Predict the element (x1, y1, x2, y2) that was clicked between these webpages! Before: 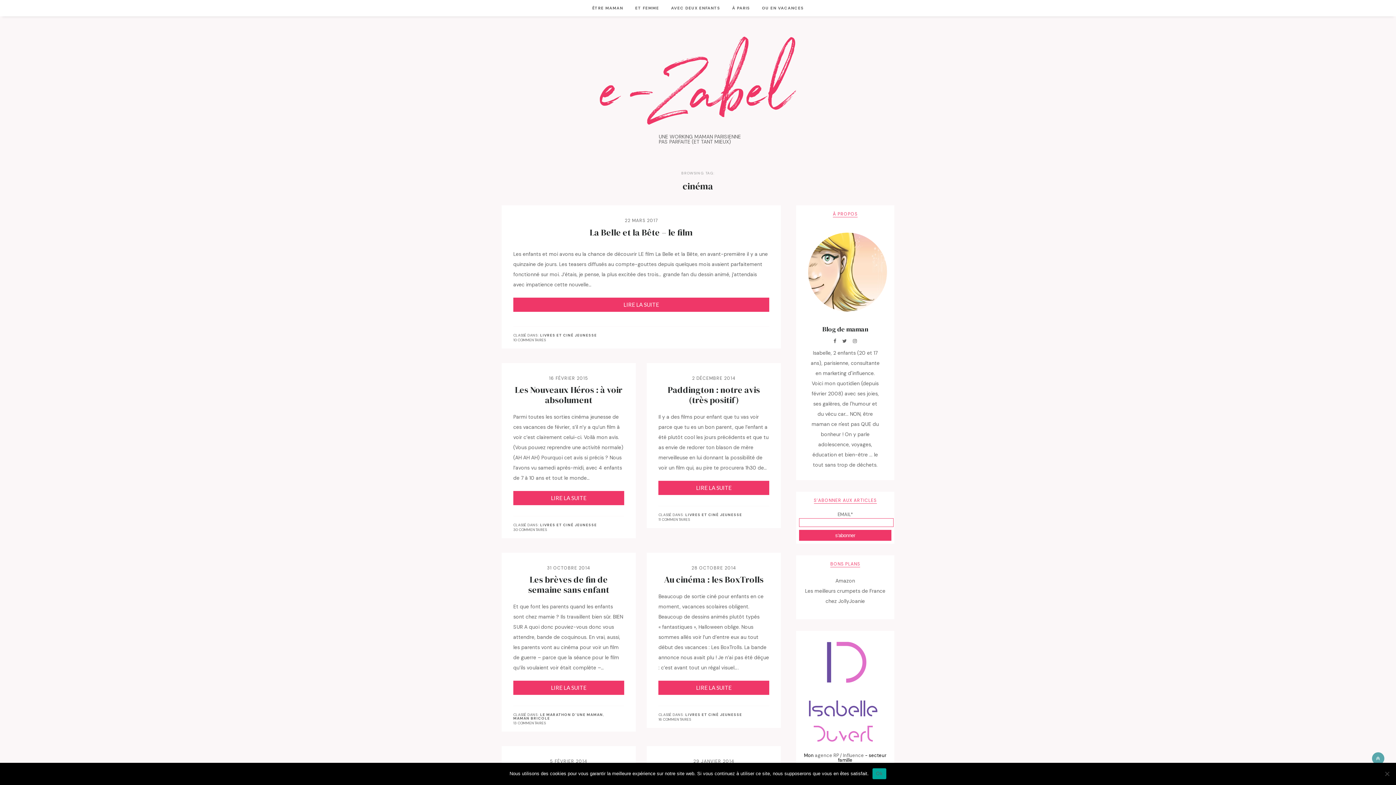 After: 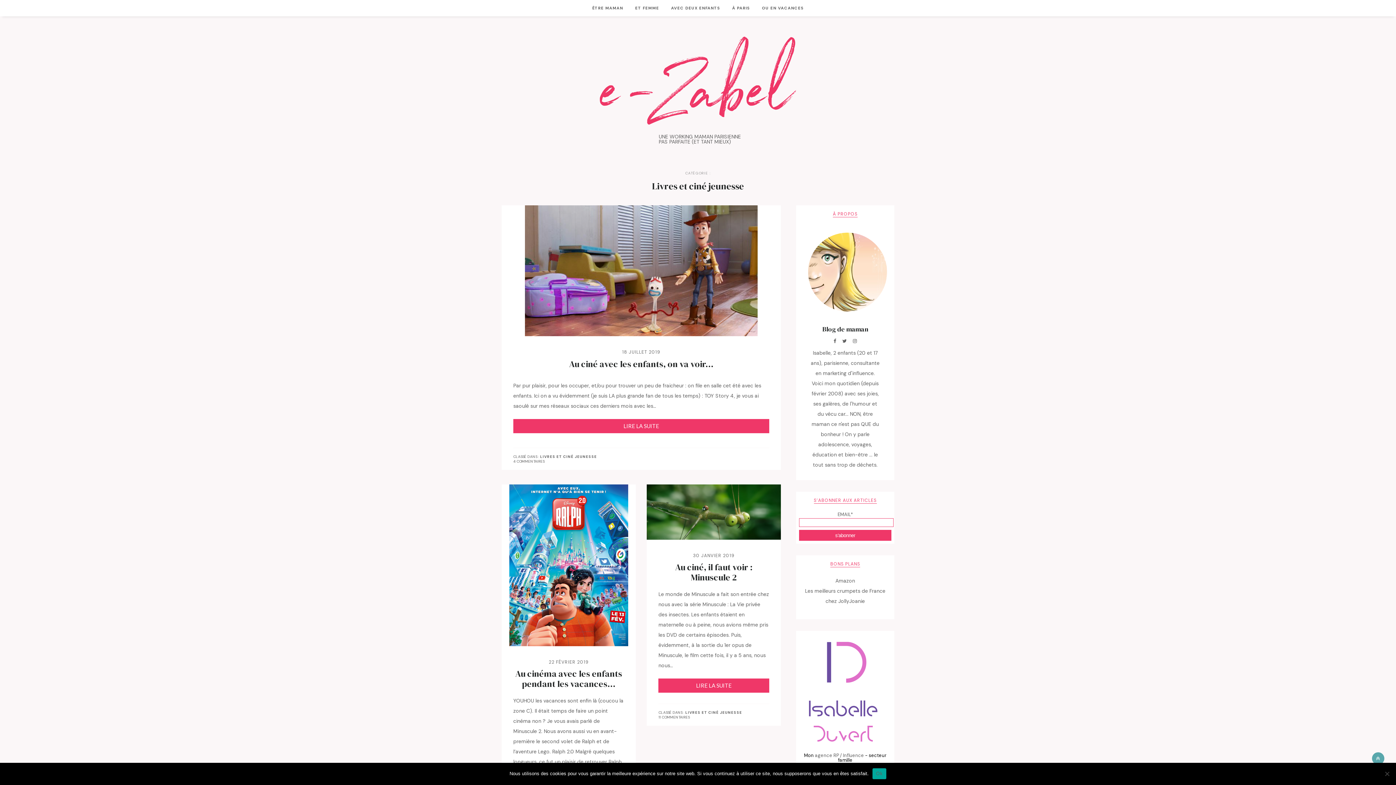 Action: bbox: (685, 713, 742, 717) label: LIVRES ET CINÉ JEUNESSE